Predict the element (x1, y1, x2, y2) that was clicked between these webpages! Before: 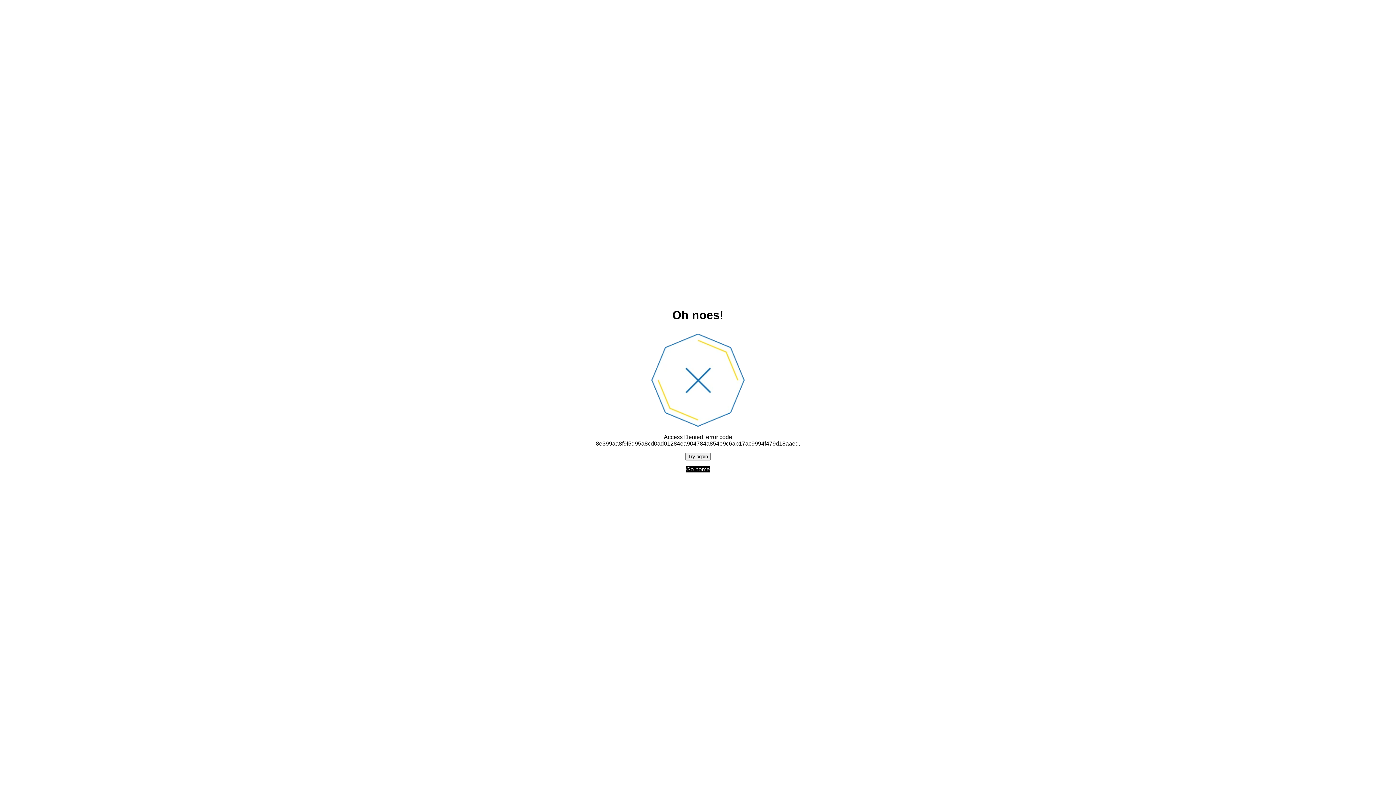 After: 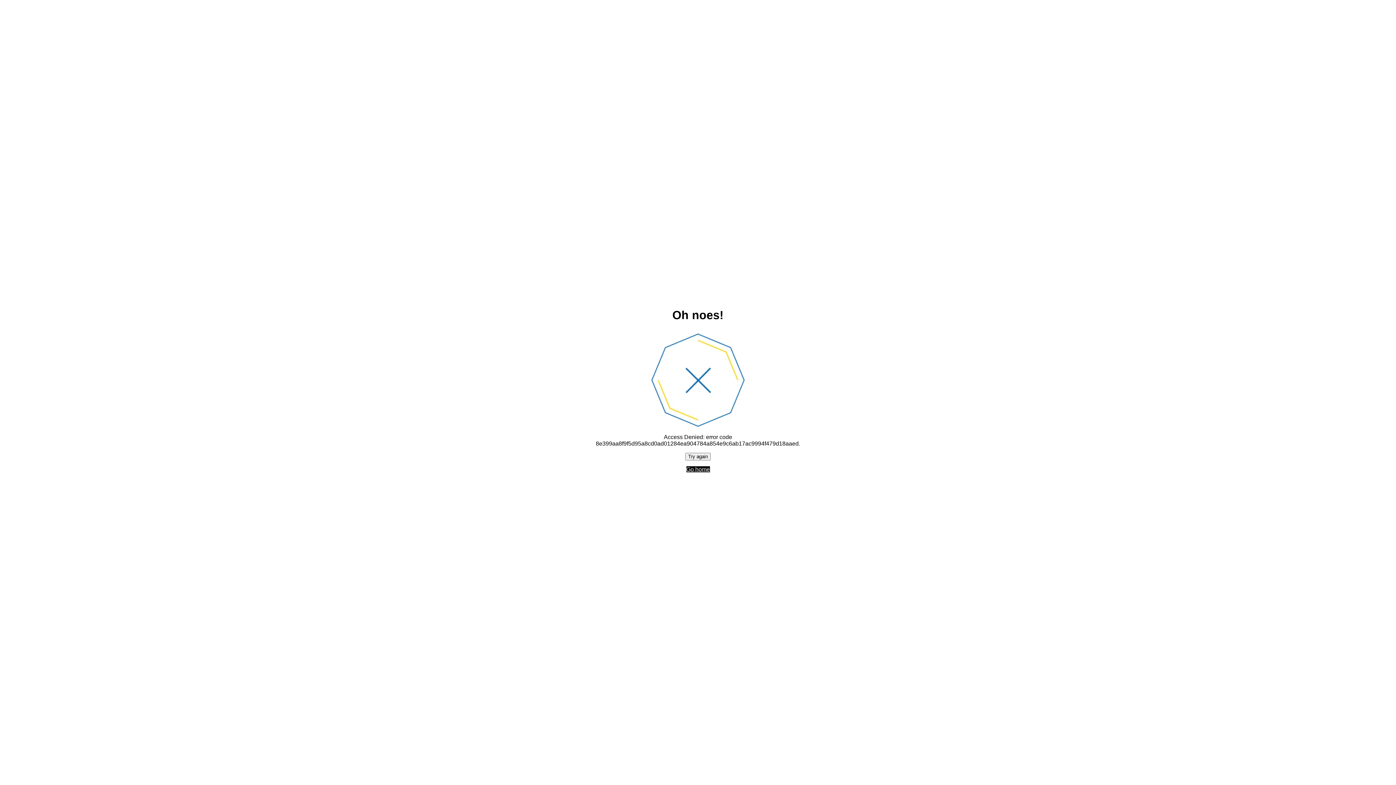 Action: label: Go home bbox: (686, 466, 710, 472)